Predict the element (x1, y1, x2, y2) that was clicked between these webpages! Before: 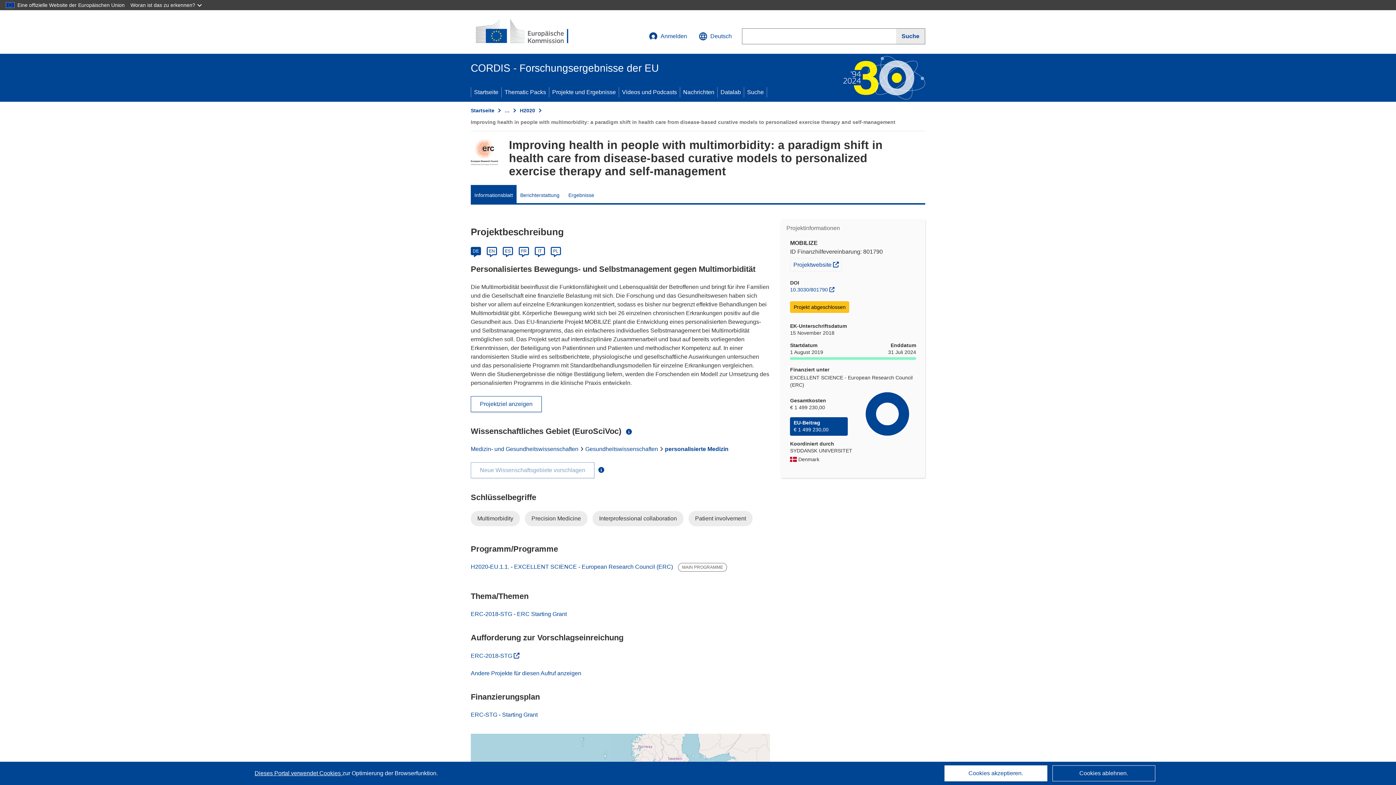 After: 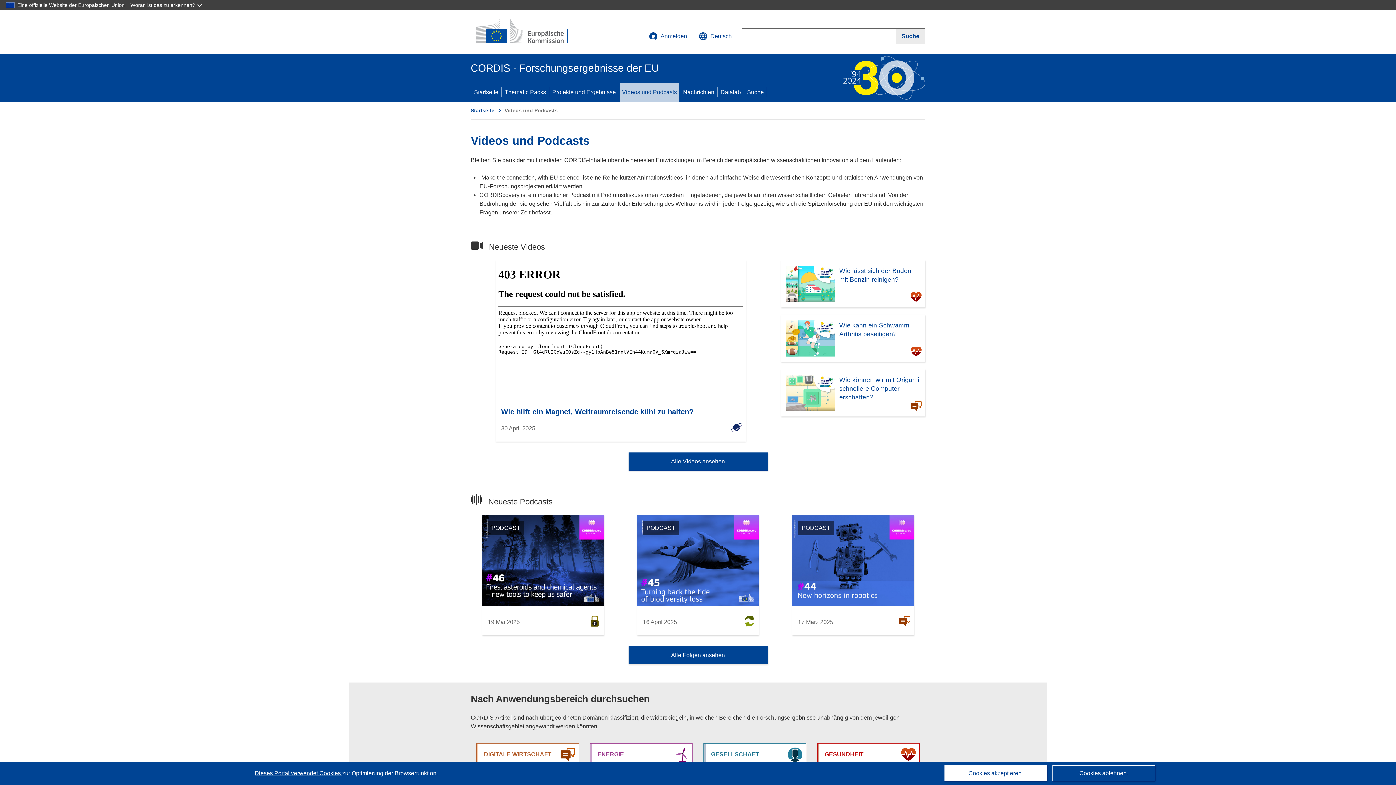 Action: bbox: (619, 82, 680, 101) label: Videos und Podcasts